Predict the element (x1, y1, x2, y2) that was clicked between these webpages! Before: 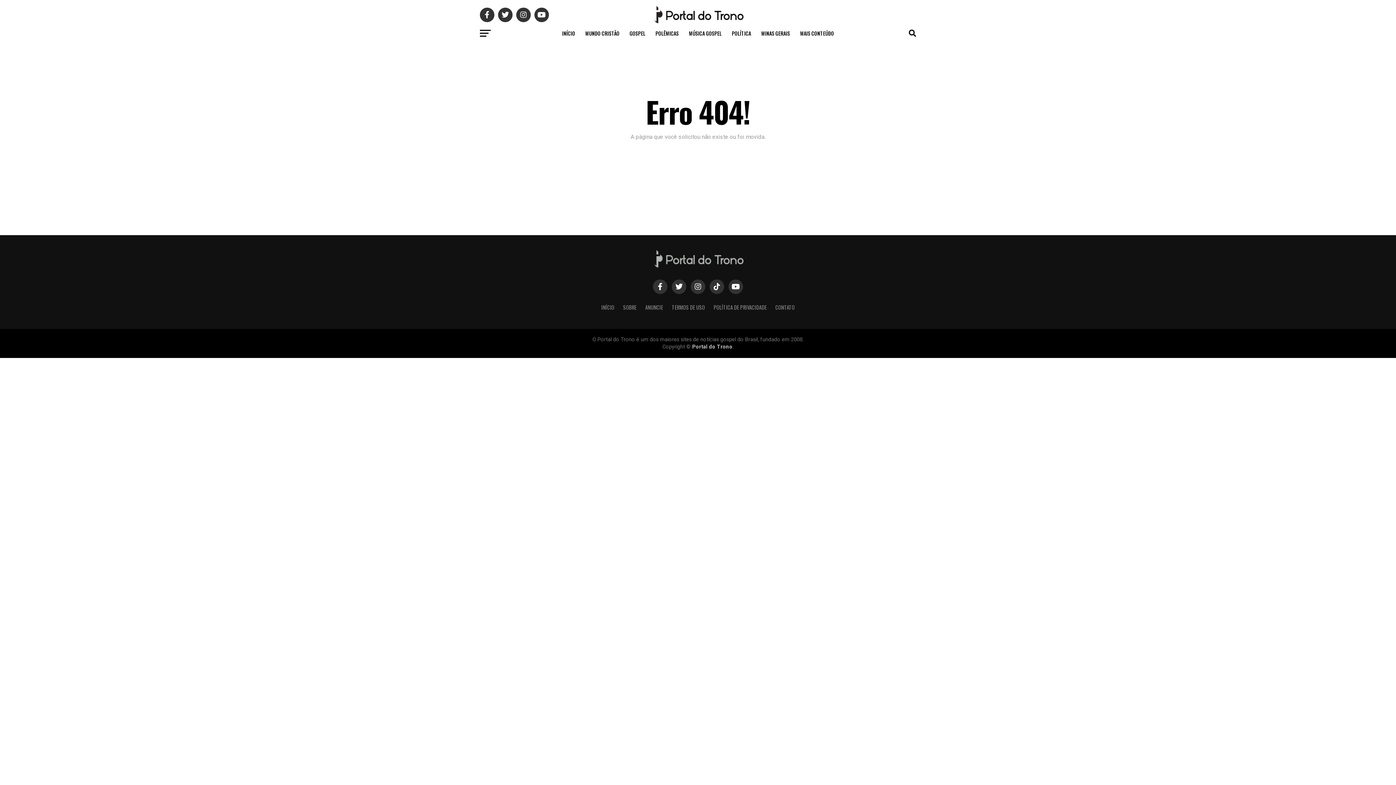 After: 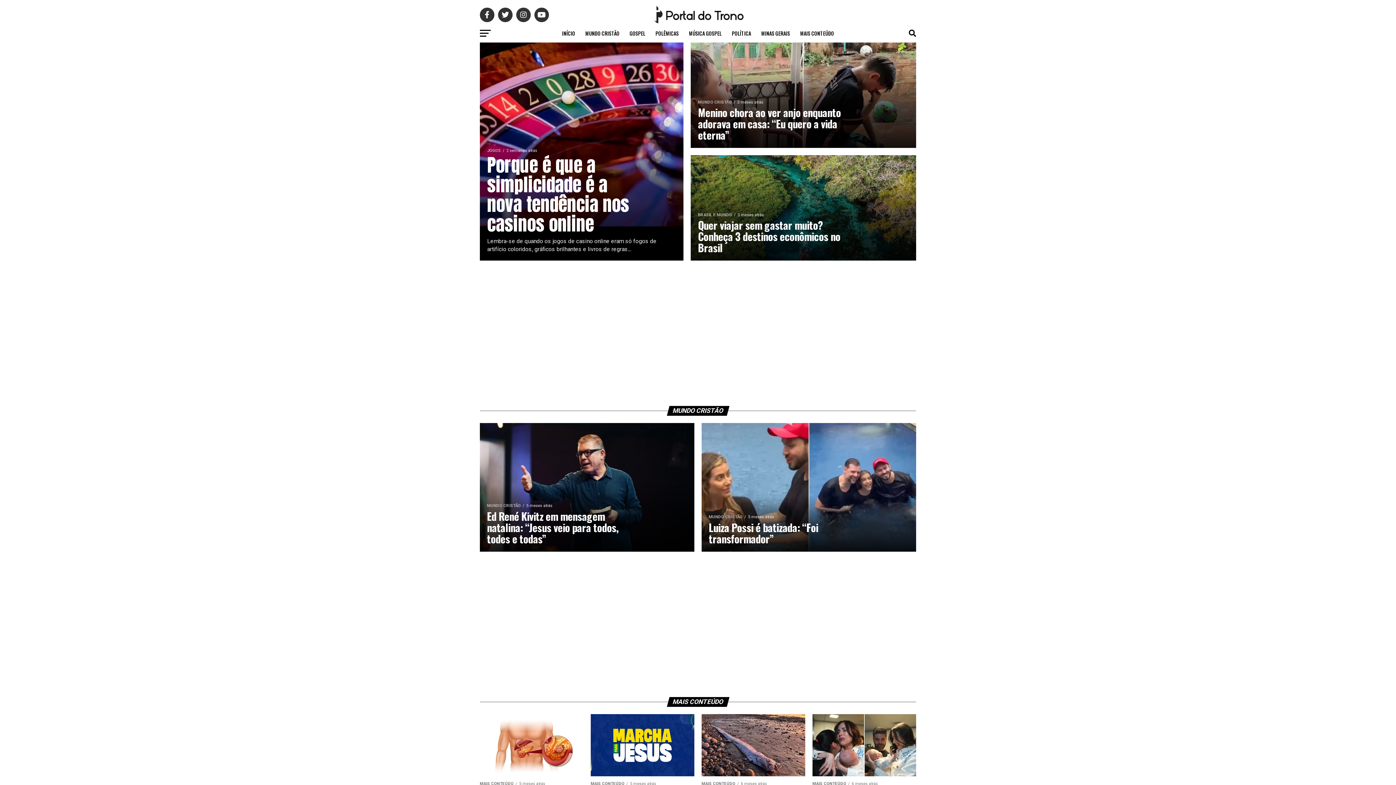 Action: bbox: (650, 263, 745, 270)